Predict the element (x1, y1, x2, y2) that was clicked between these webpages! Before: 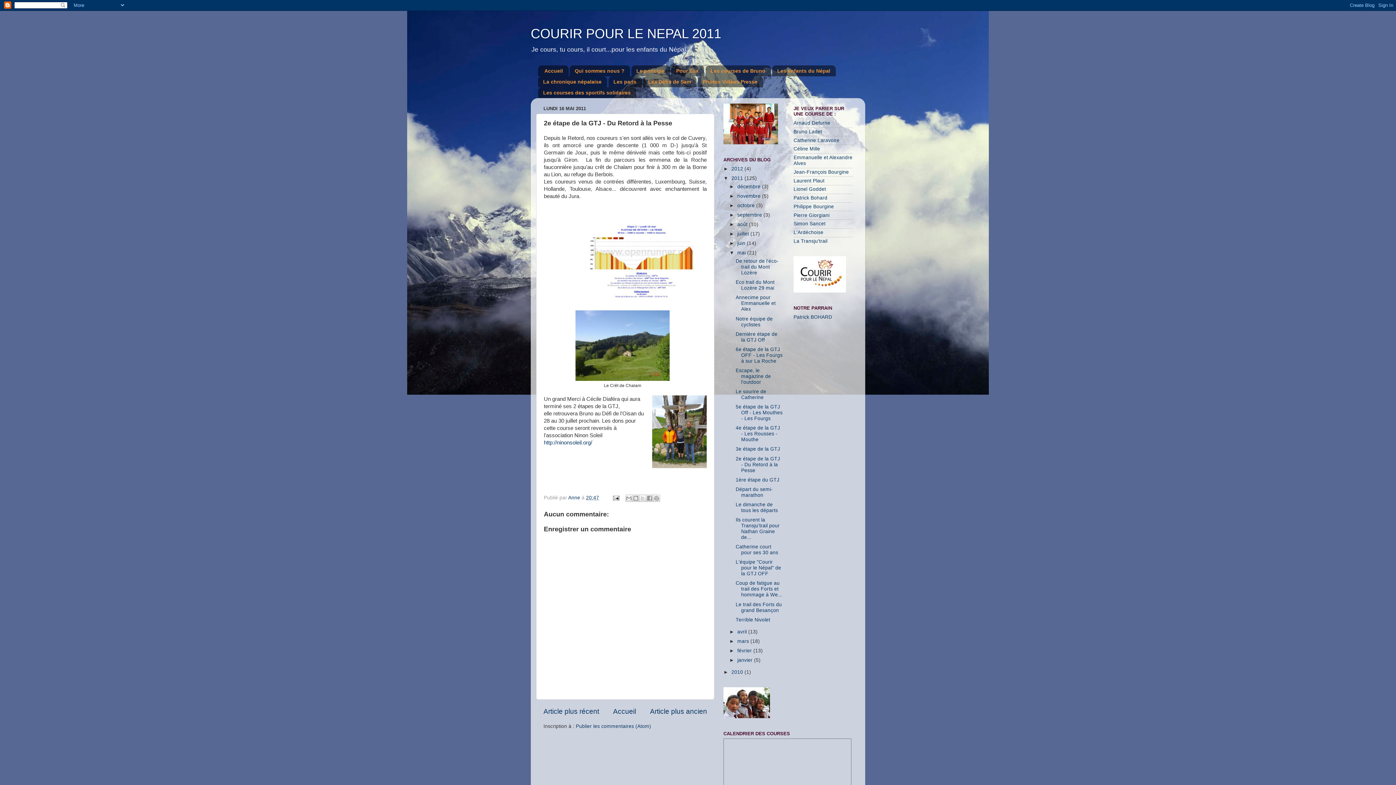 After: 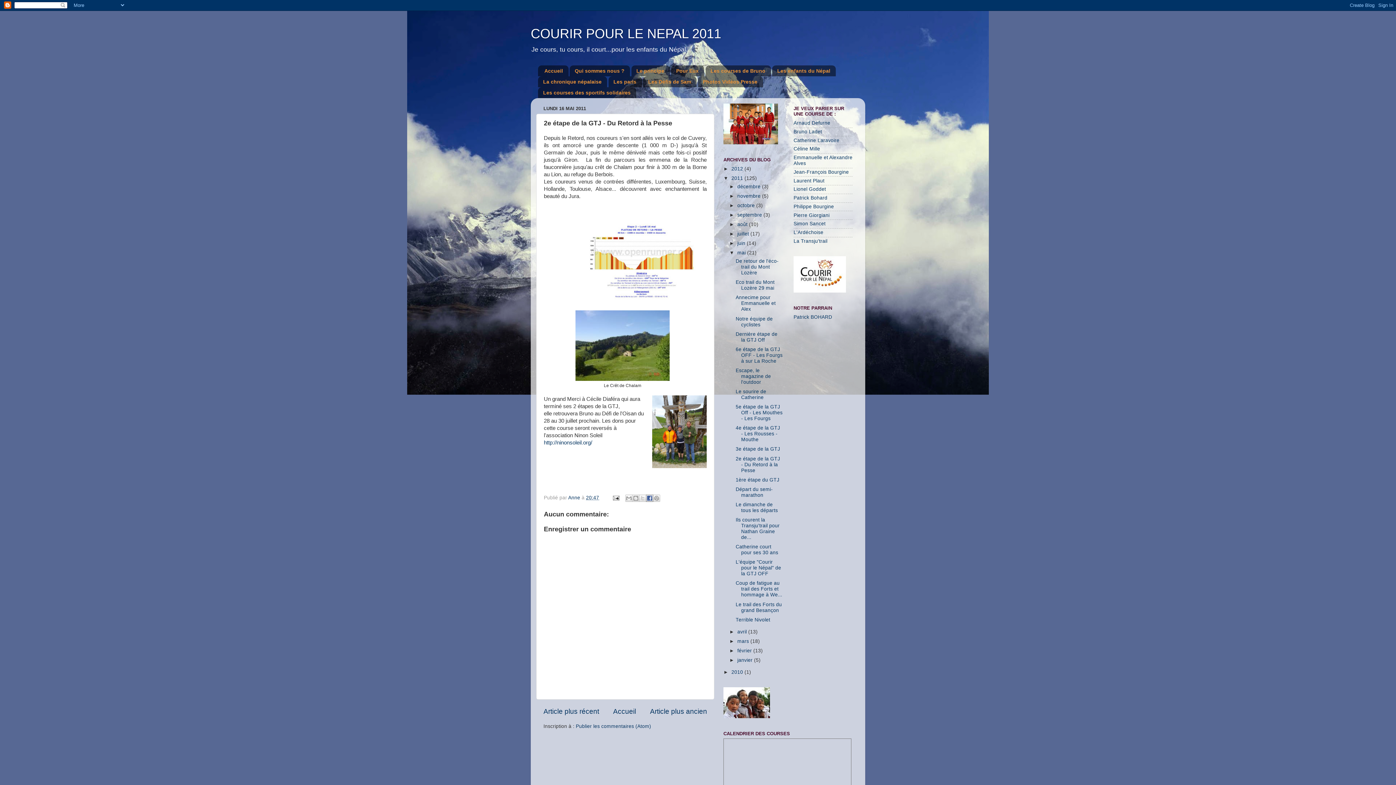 Action: bbox: (646, 494, 653, 502) label: Partager sur Facebook